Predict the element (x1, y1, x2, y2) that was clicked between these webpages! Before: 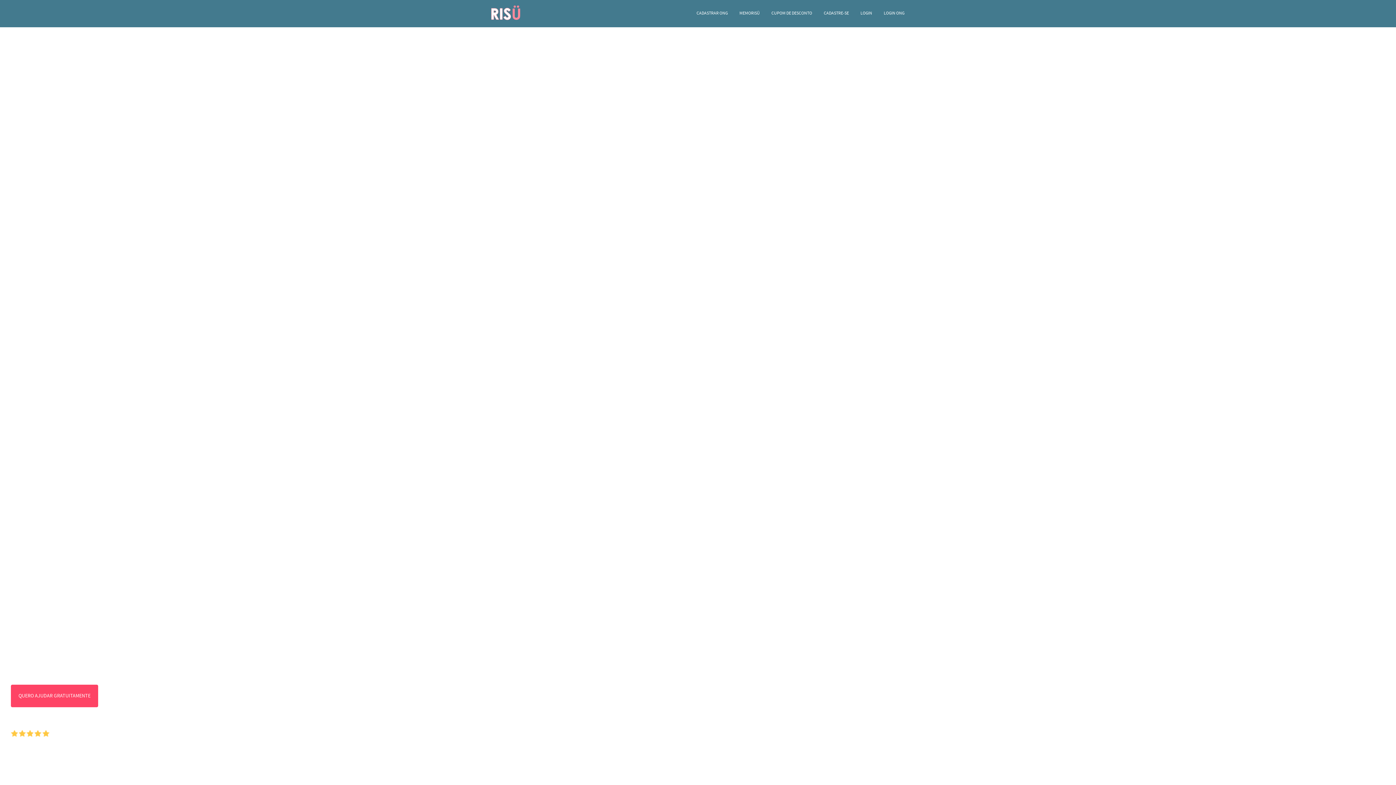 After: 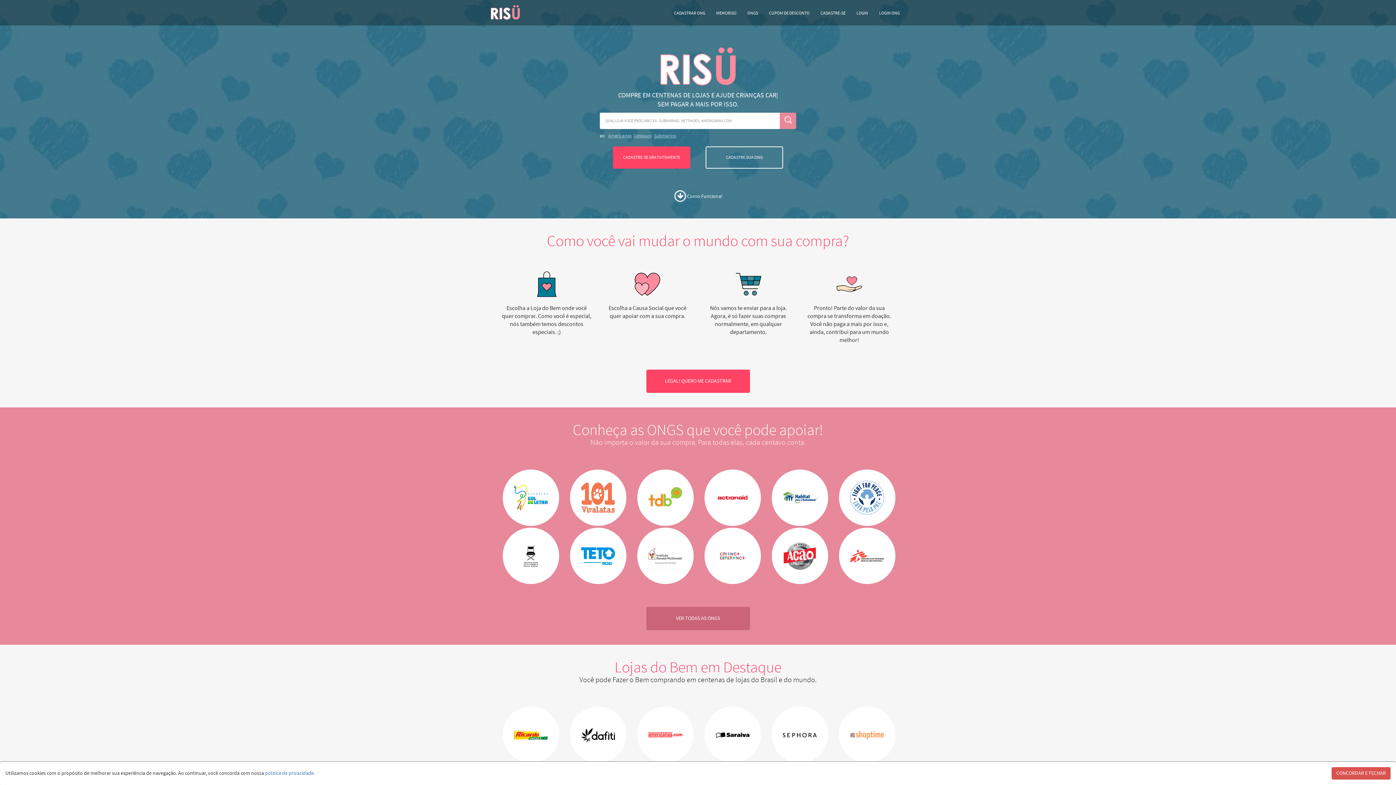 Action: bbox: (485, 0, 525, 27)